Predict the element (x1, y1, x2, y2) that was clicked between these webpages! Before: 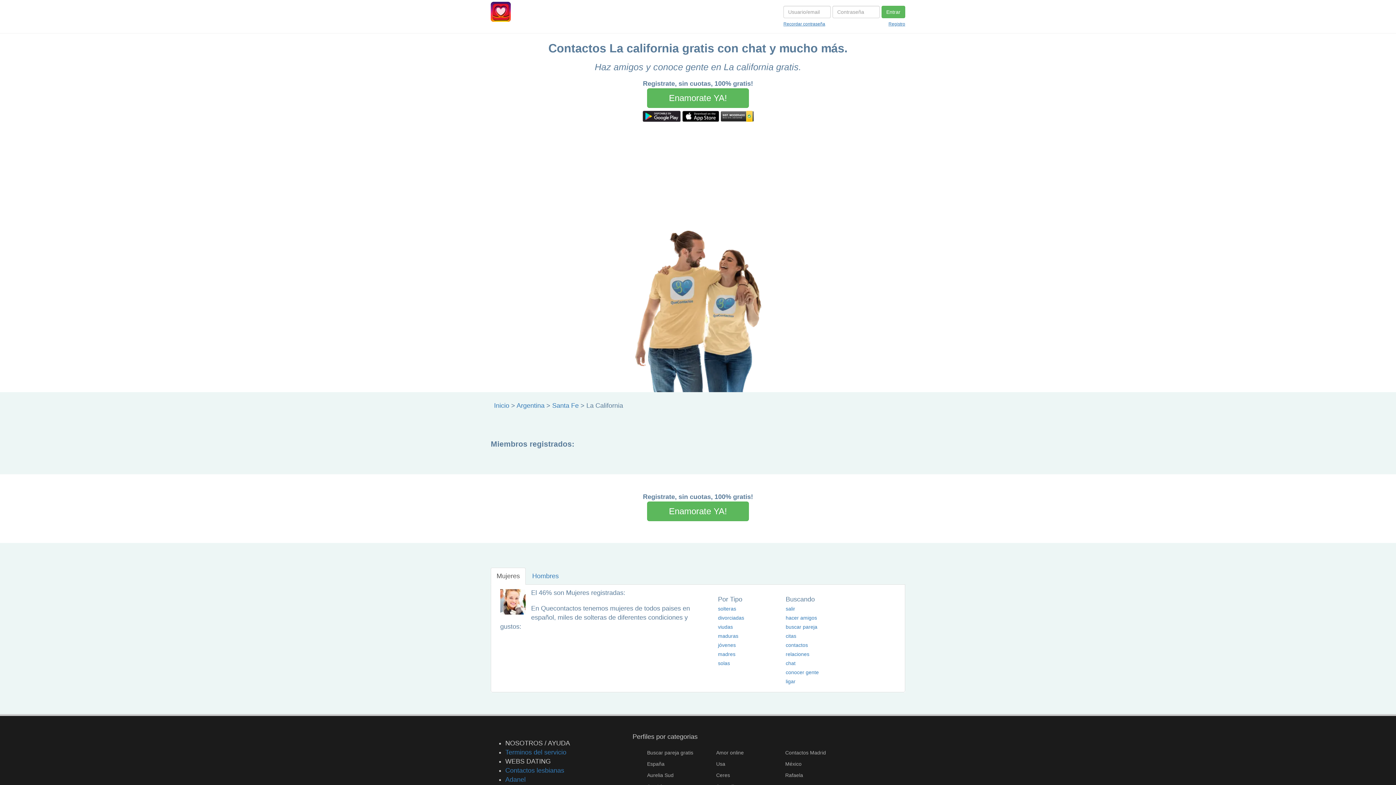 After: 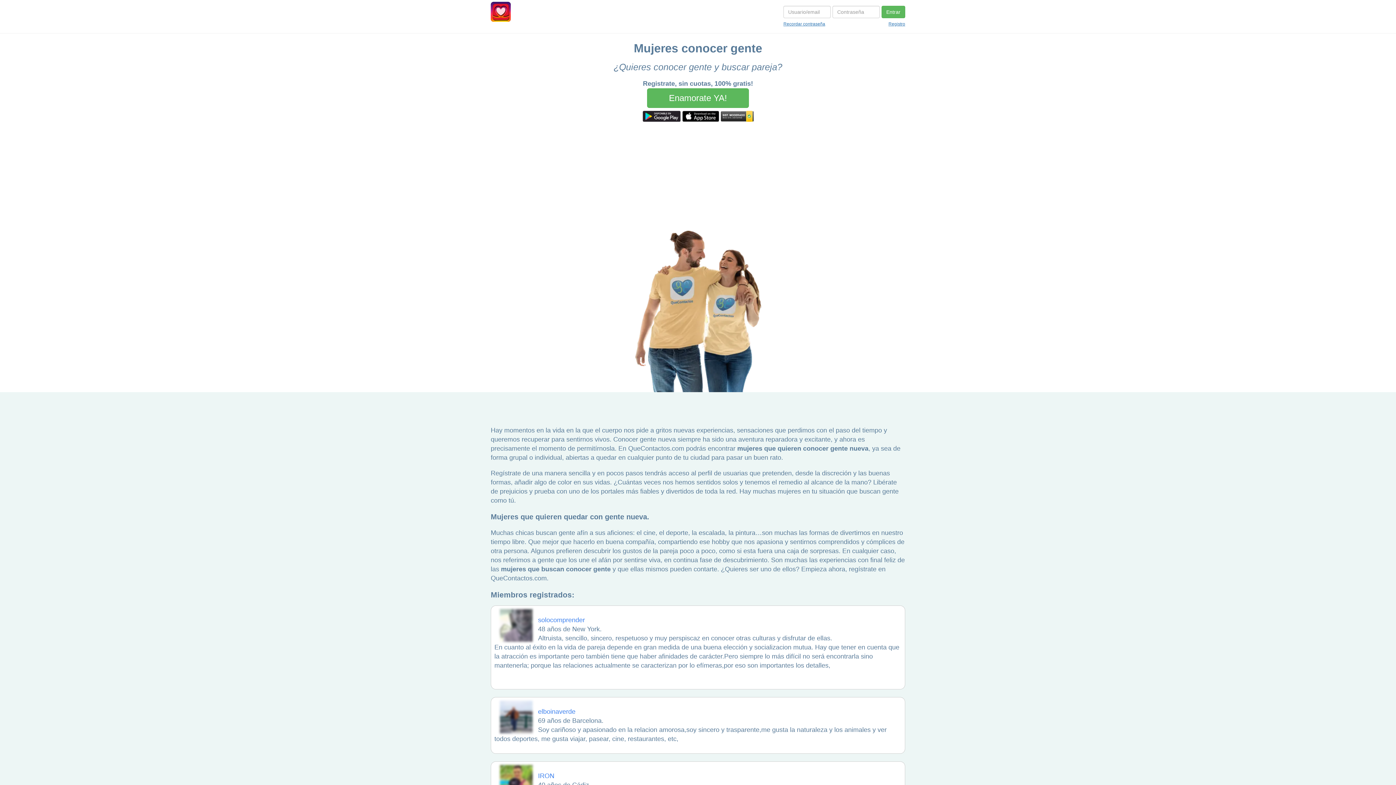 Action: bbox: (785, 669, 819, 675) label: conocer gente